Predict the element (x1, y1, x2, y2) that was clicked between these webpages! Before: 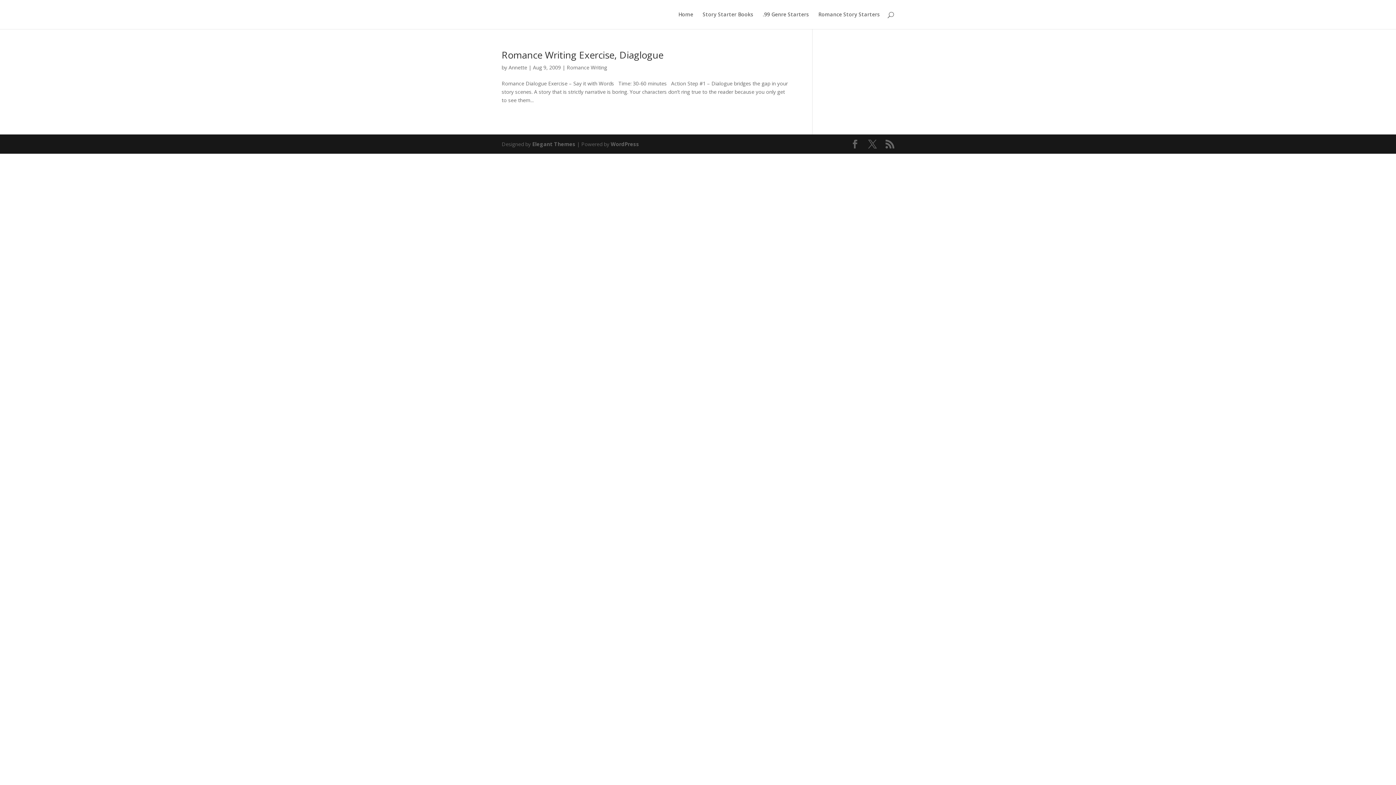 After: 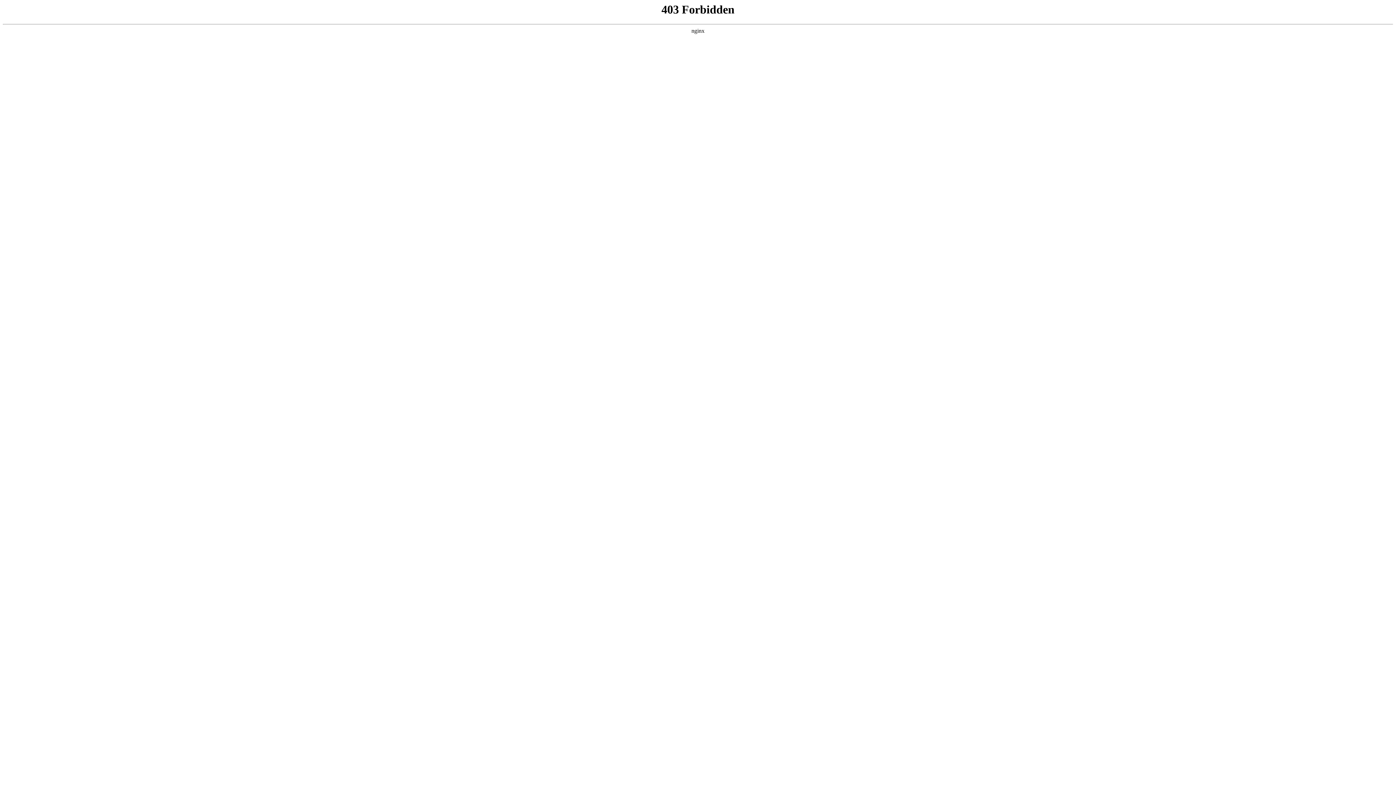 Action: bbox: (610, 140, 639, 147) label: WordPress